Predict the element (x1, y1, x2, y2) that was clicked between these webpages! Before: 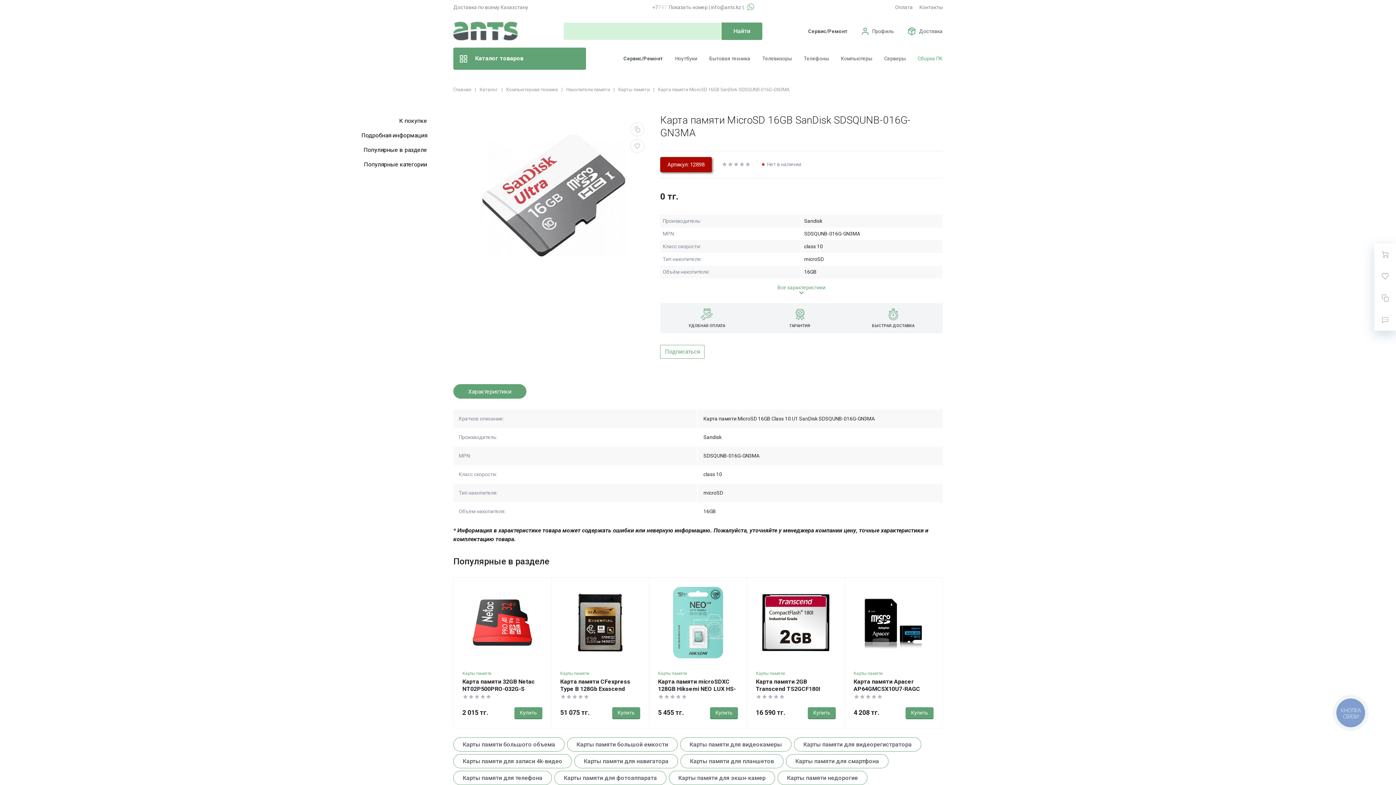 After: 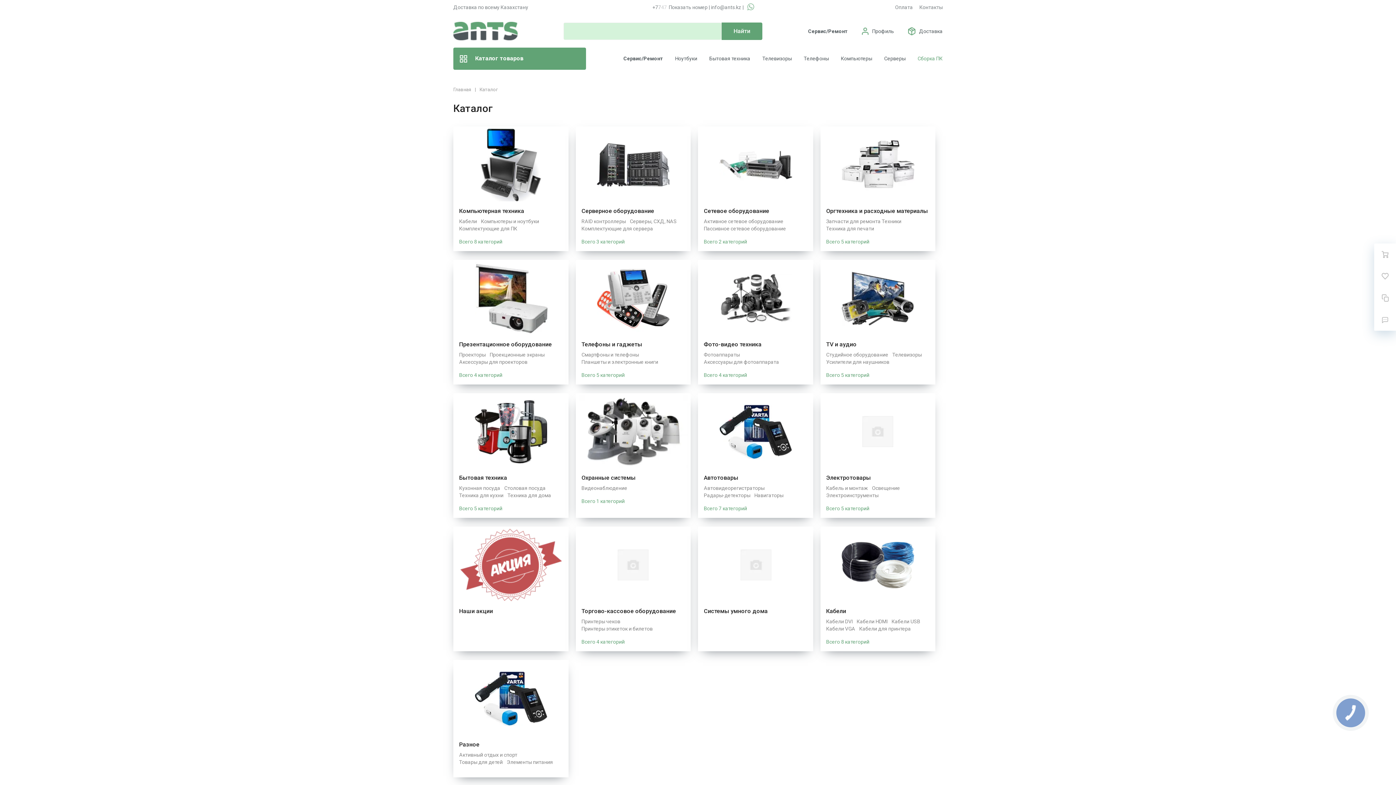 Action: label: Каталог bbox: (479, 86, 497, 92)